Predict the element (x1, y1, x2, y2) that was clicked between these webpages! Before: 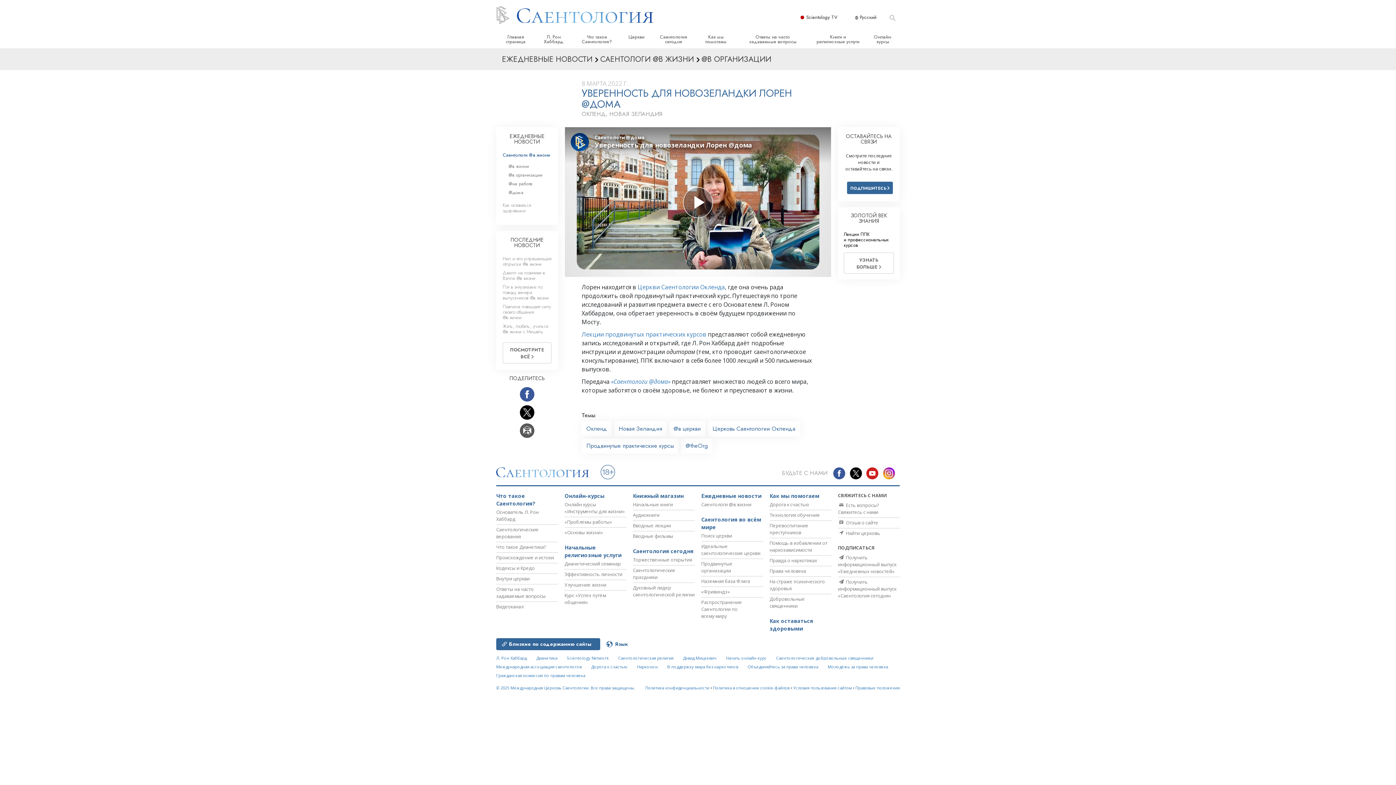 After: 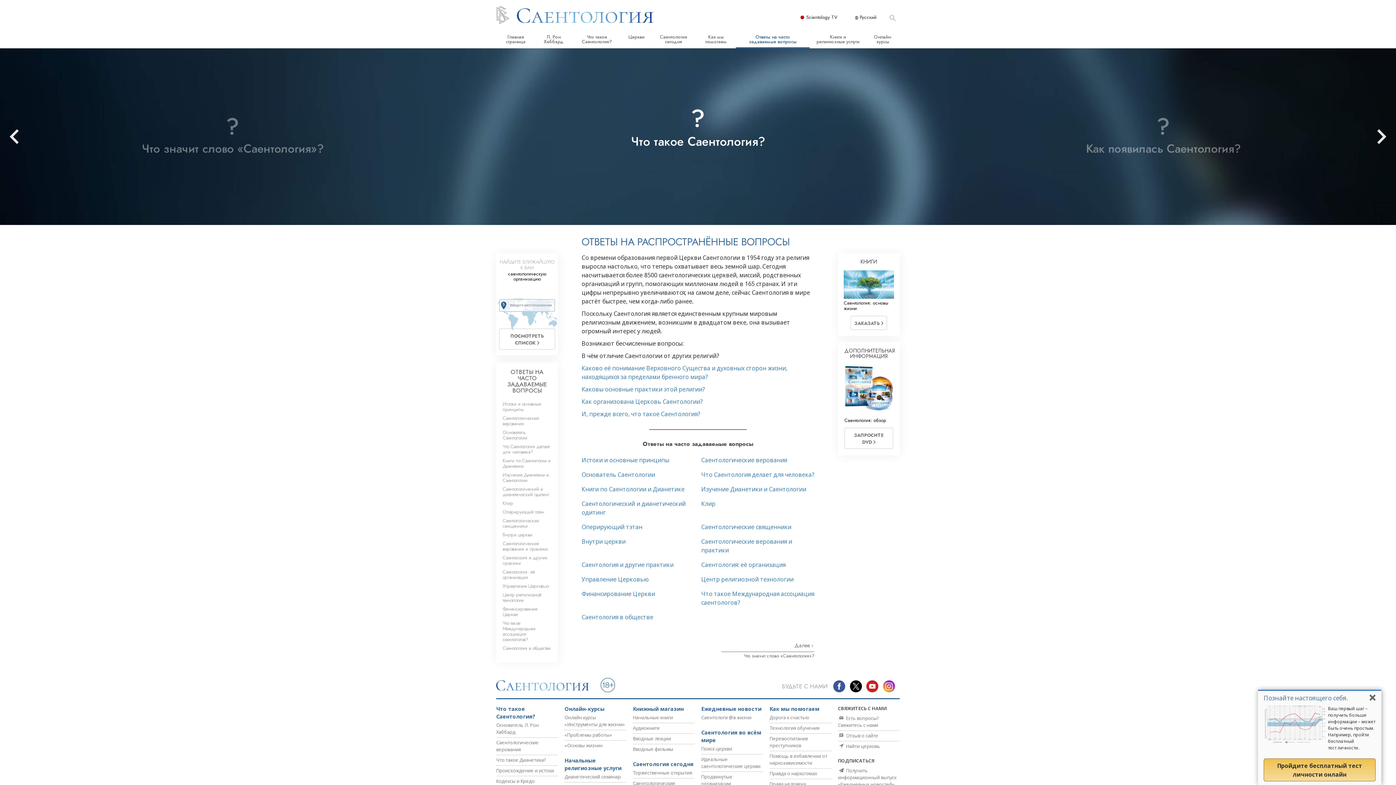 Action: label: Ответы на часто задаваемые вопросы bbox: (496, 586, 545, 599)